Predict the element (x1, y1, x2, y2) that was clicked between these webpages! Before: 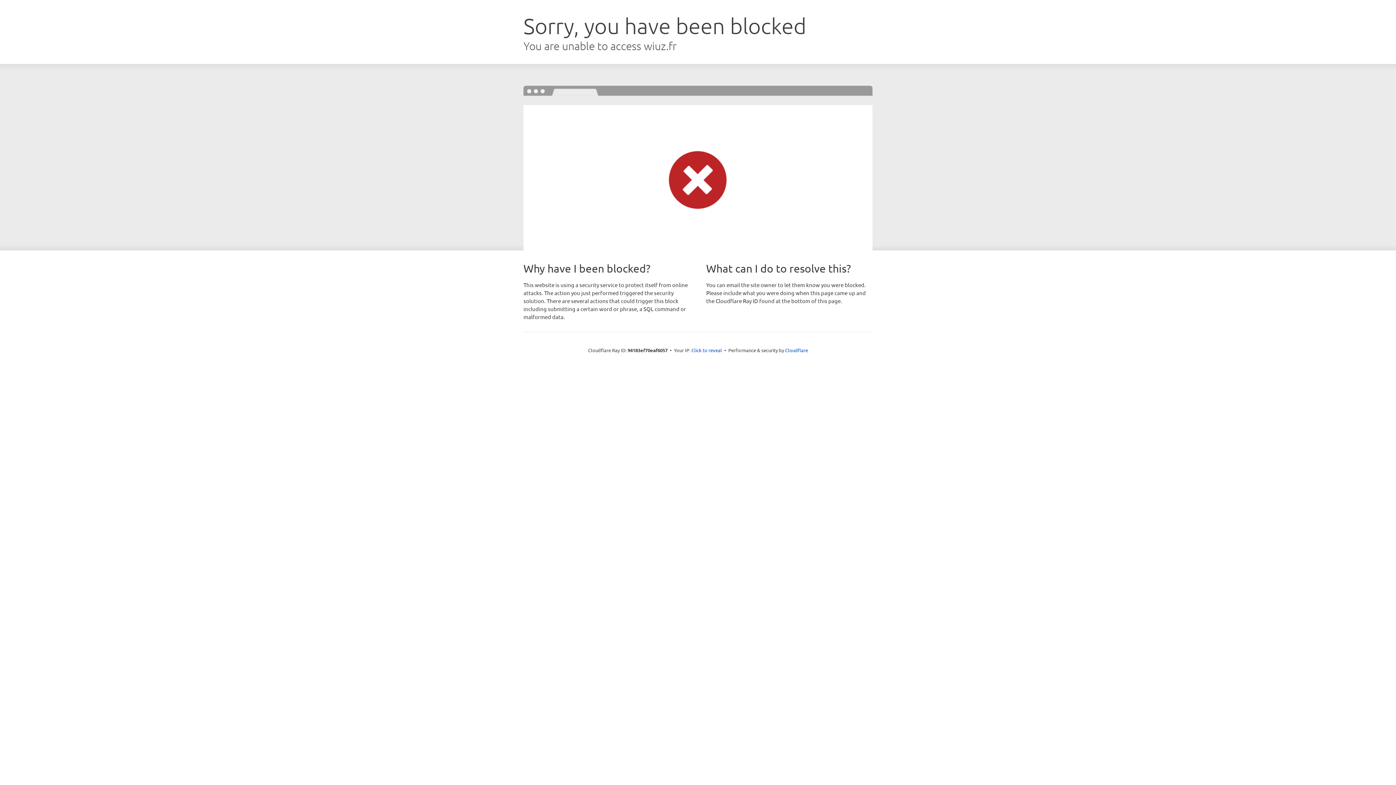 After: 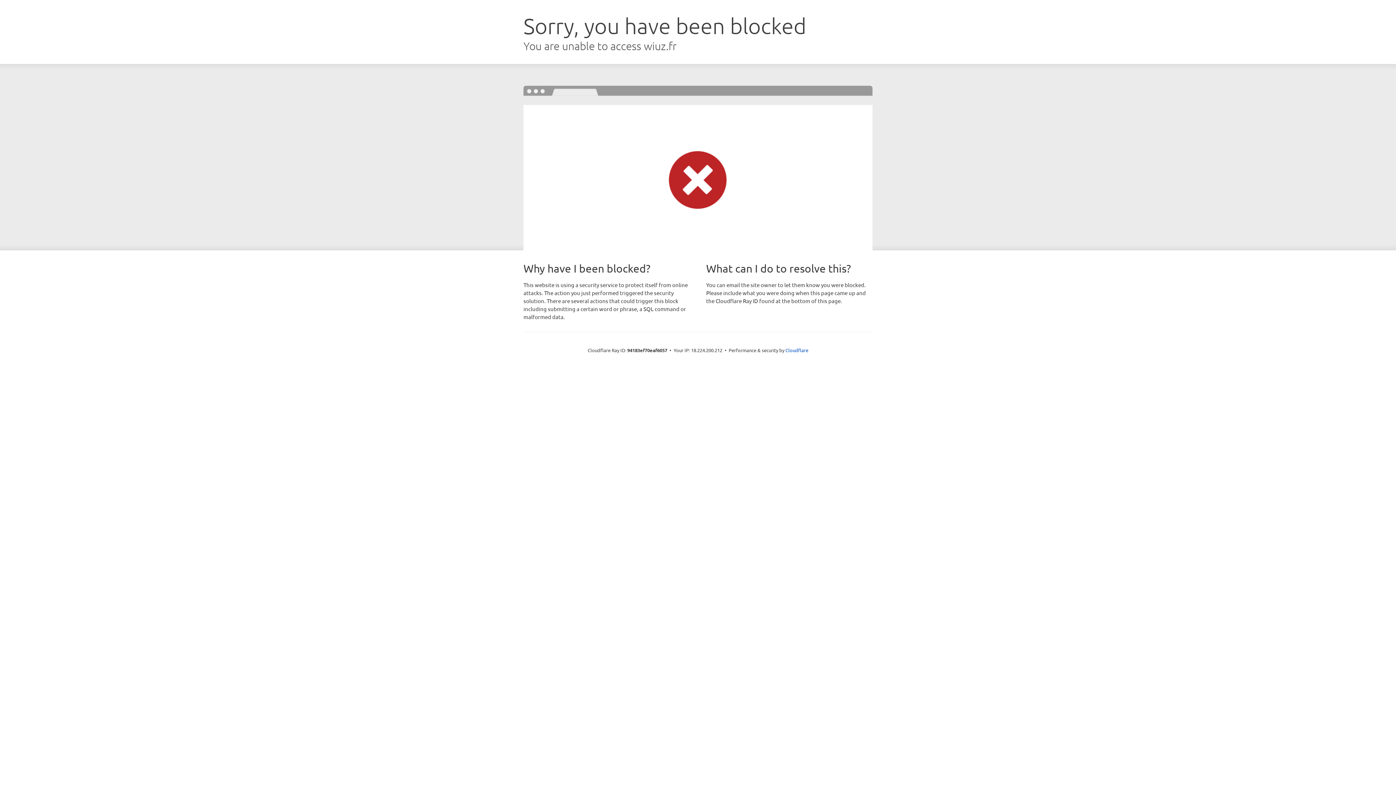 Action: bbox: (691, 346, 722, 353) label: Click to reveal